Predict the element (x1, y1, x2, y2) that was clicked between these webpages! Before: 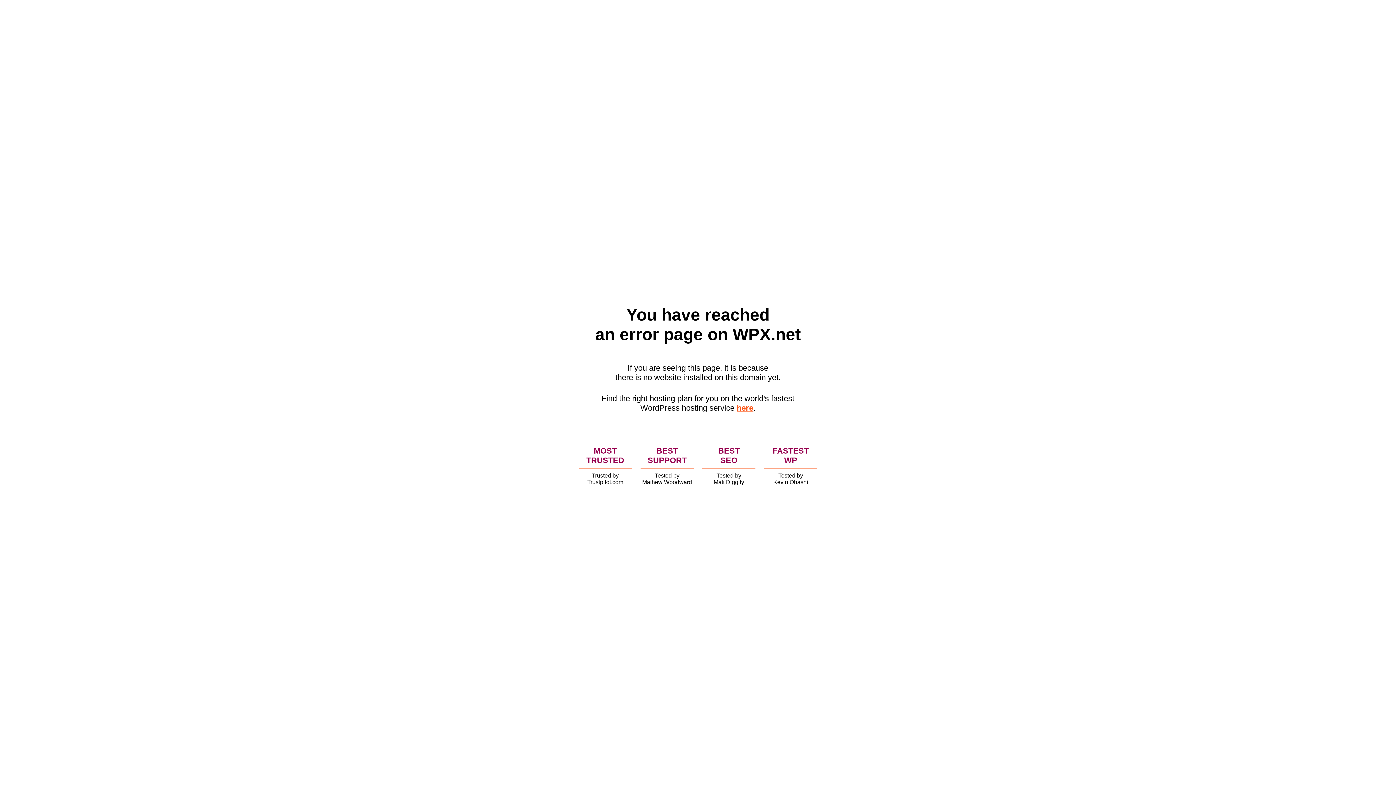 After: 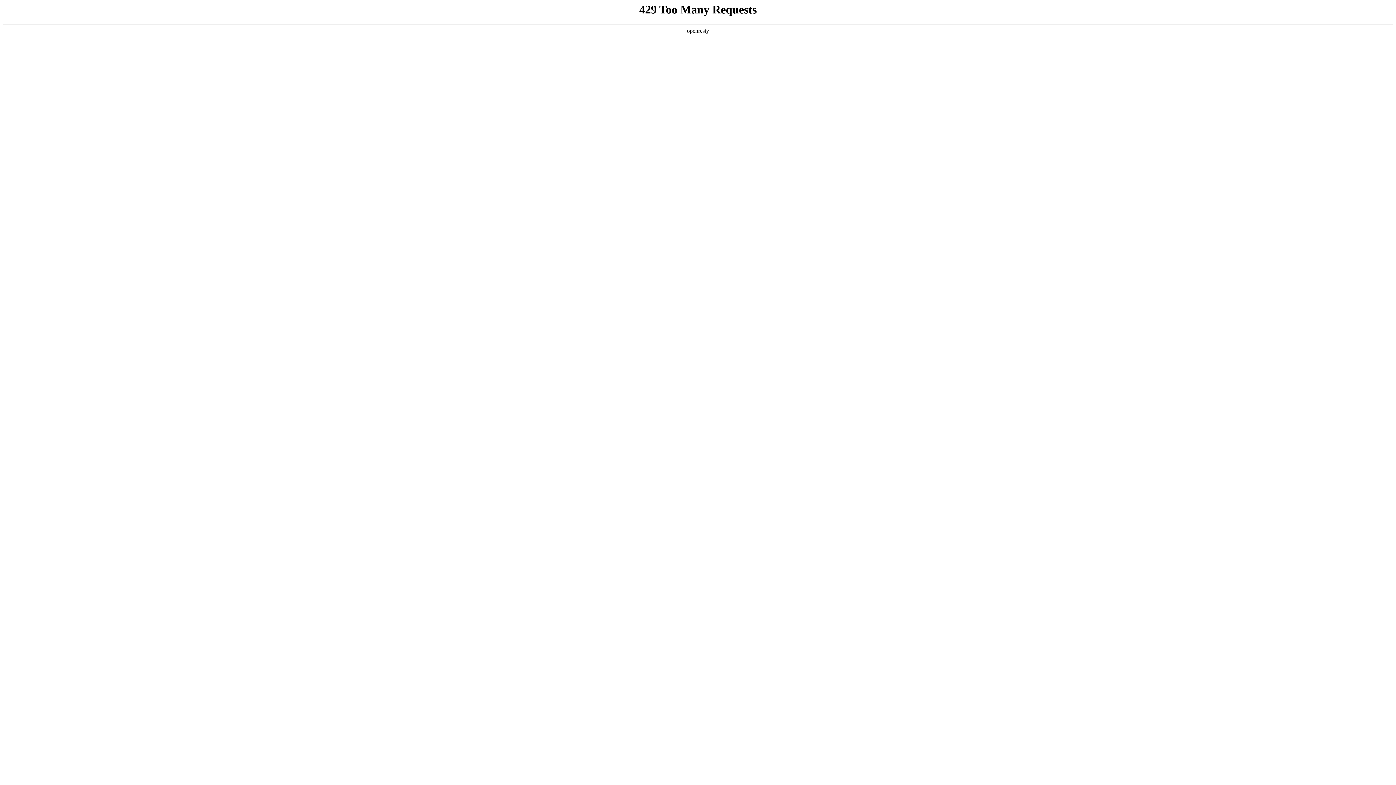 Action: label: here bbox: (736, 403, 753, 412)